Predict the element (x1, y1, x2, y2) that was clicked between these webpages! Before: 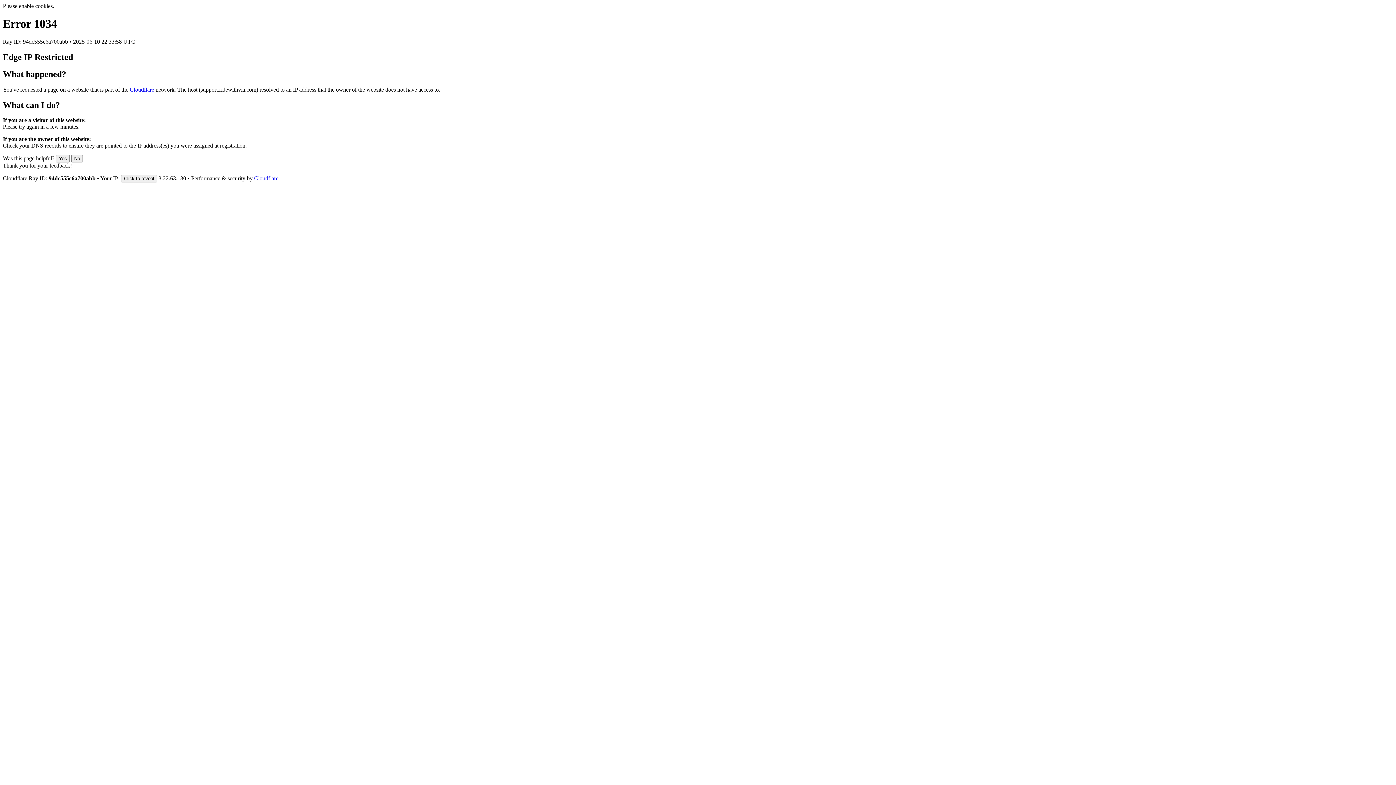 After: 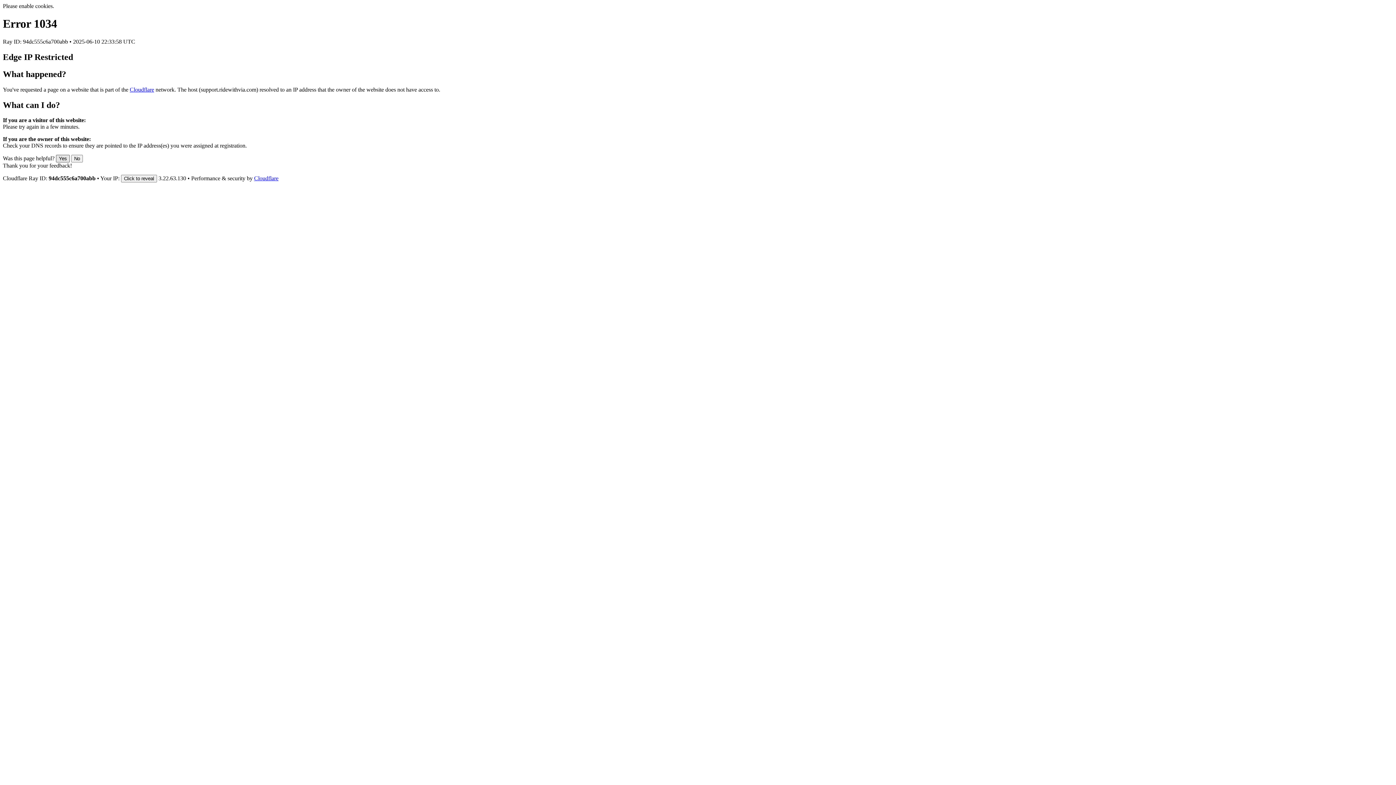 Action: label: Yes bbox: (56, 155, 69, 162)